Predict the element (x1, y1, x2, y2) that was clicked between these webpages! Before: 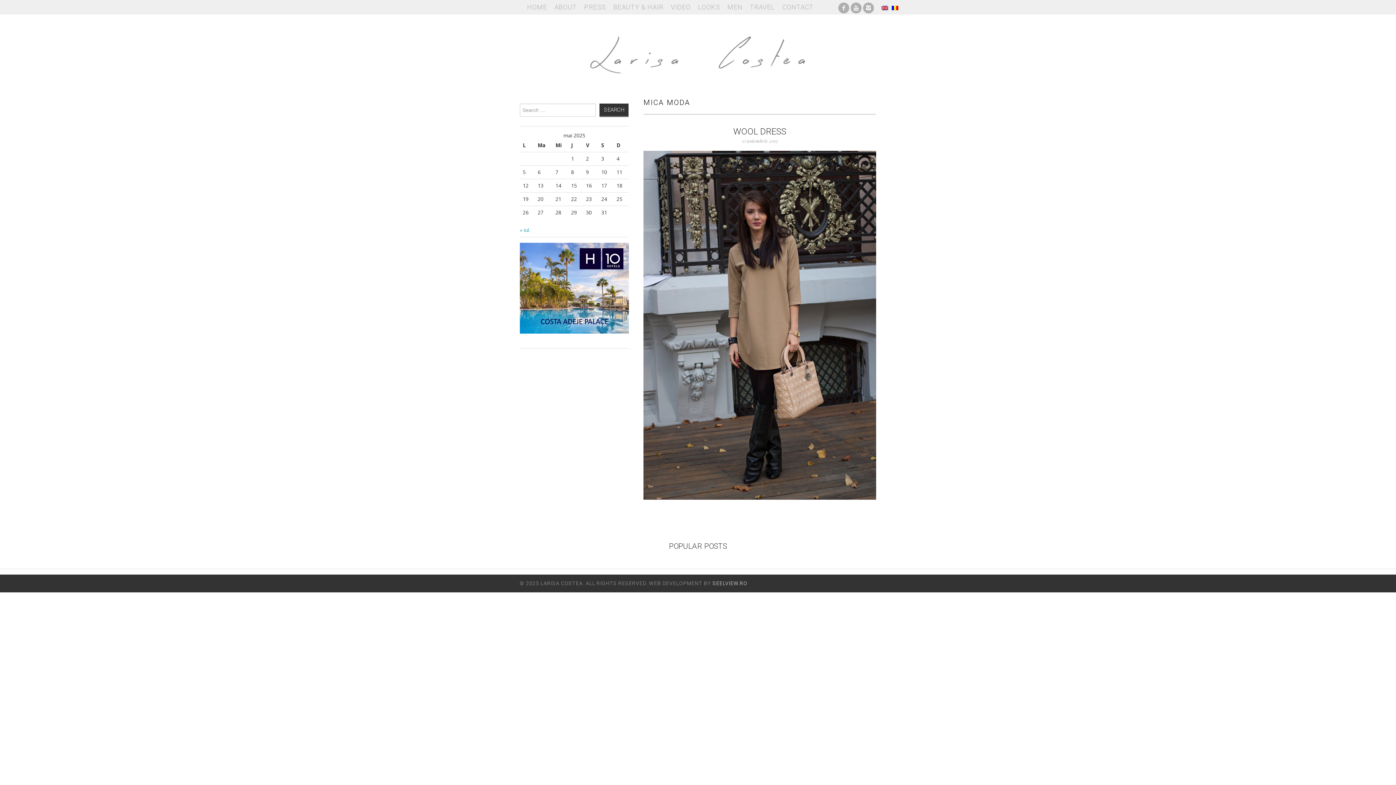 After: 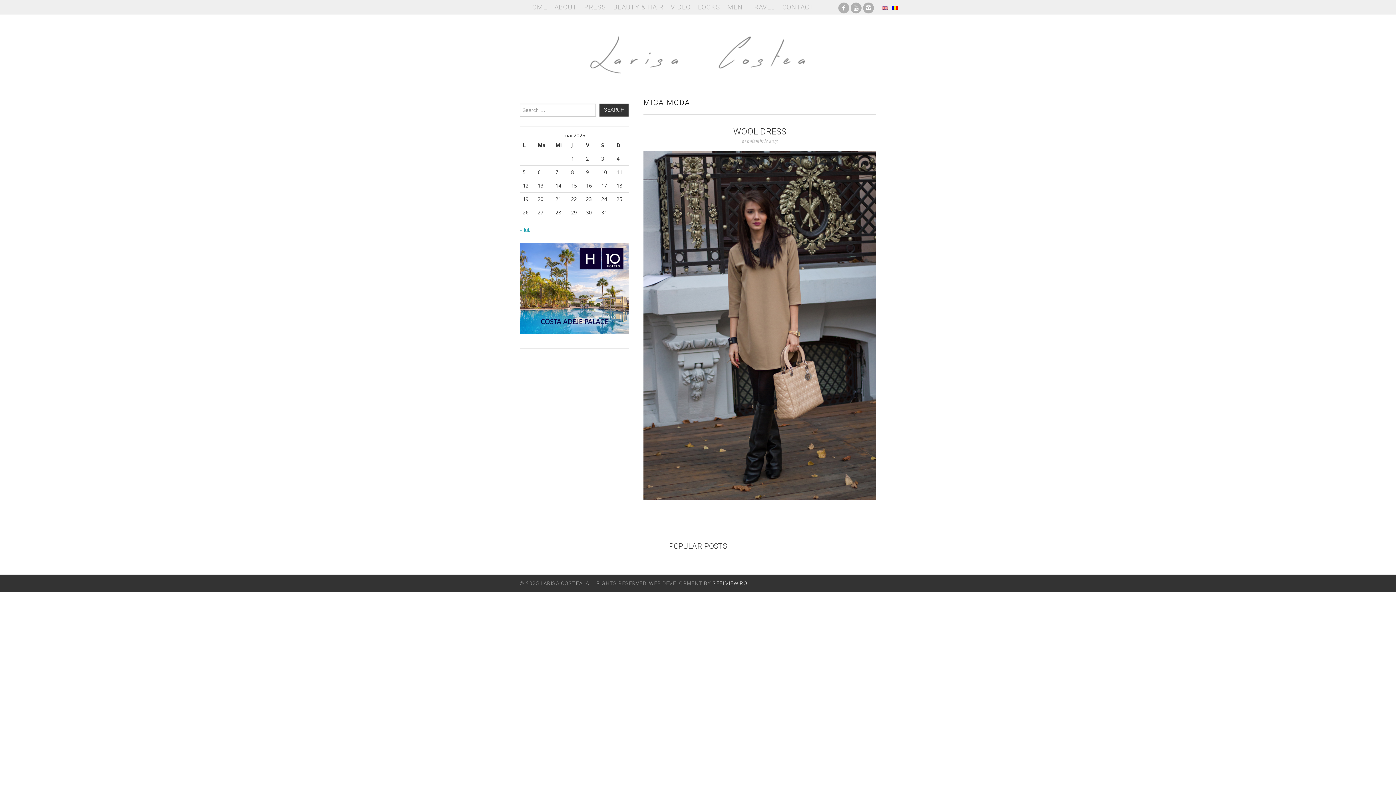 Action: bbox: (520, 242, 629, 333)